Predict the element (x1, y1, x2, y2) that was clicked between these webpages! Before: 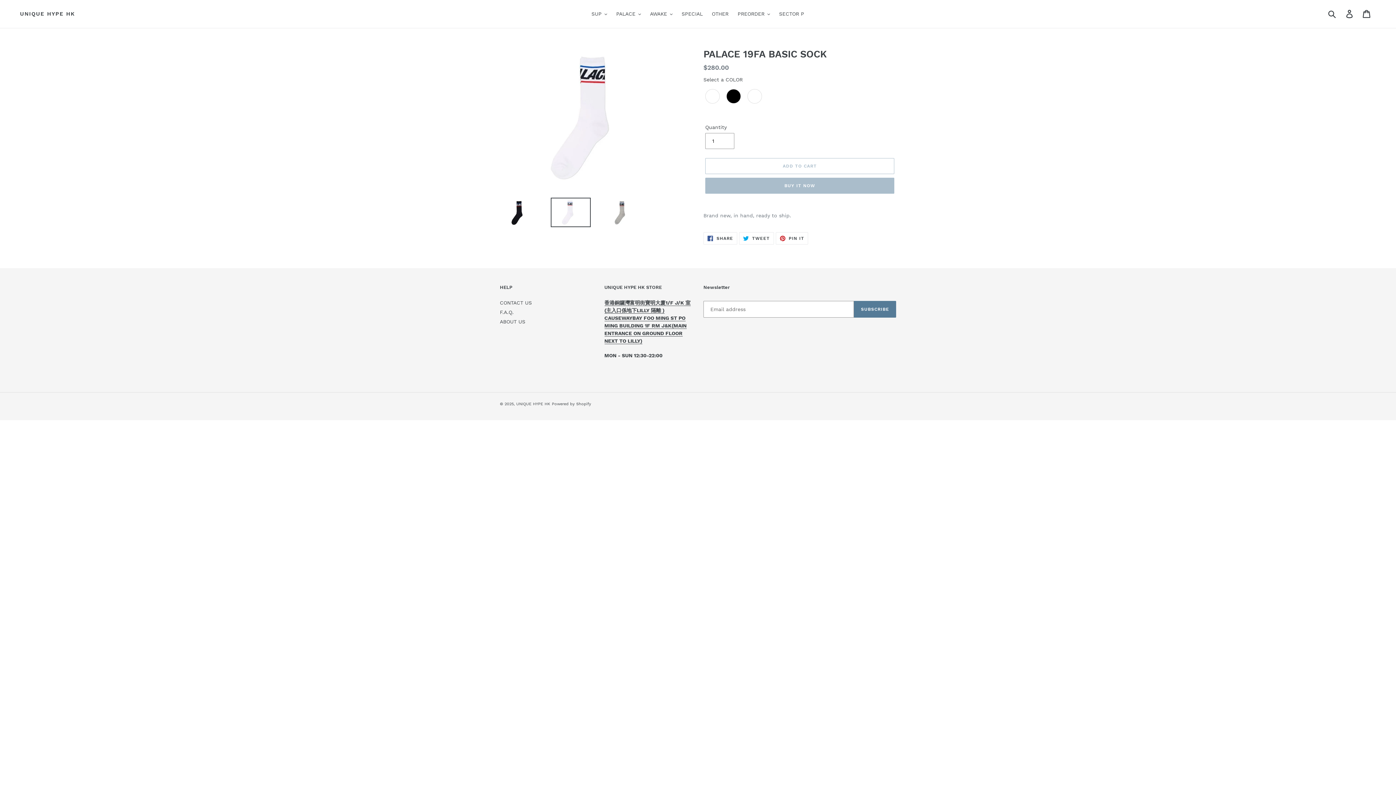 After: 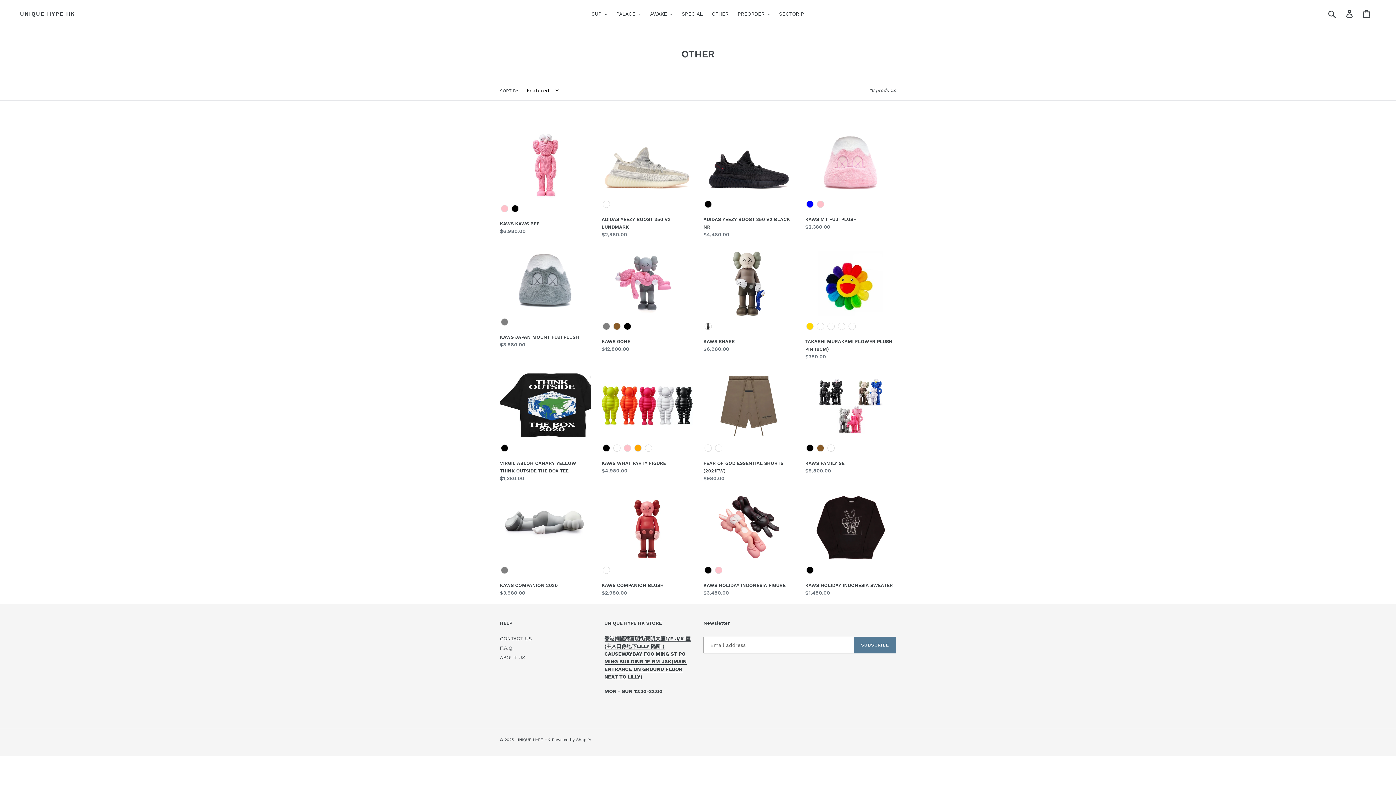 Action: bbox: (708, 9, 732, 18) label: OTHER